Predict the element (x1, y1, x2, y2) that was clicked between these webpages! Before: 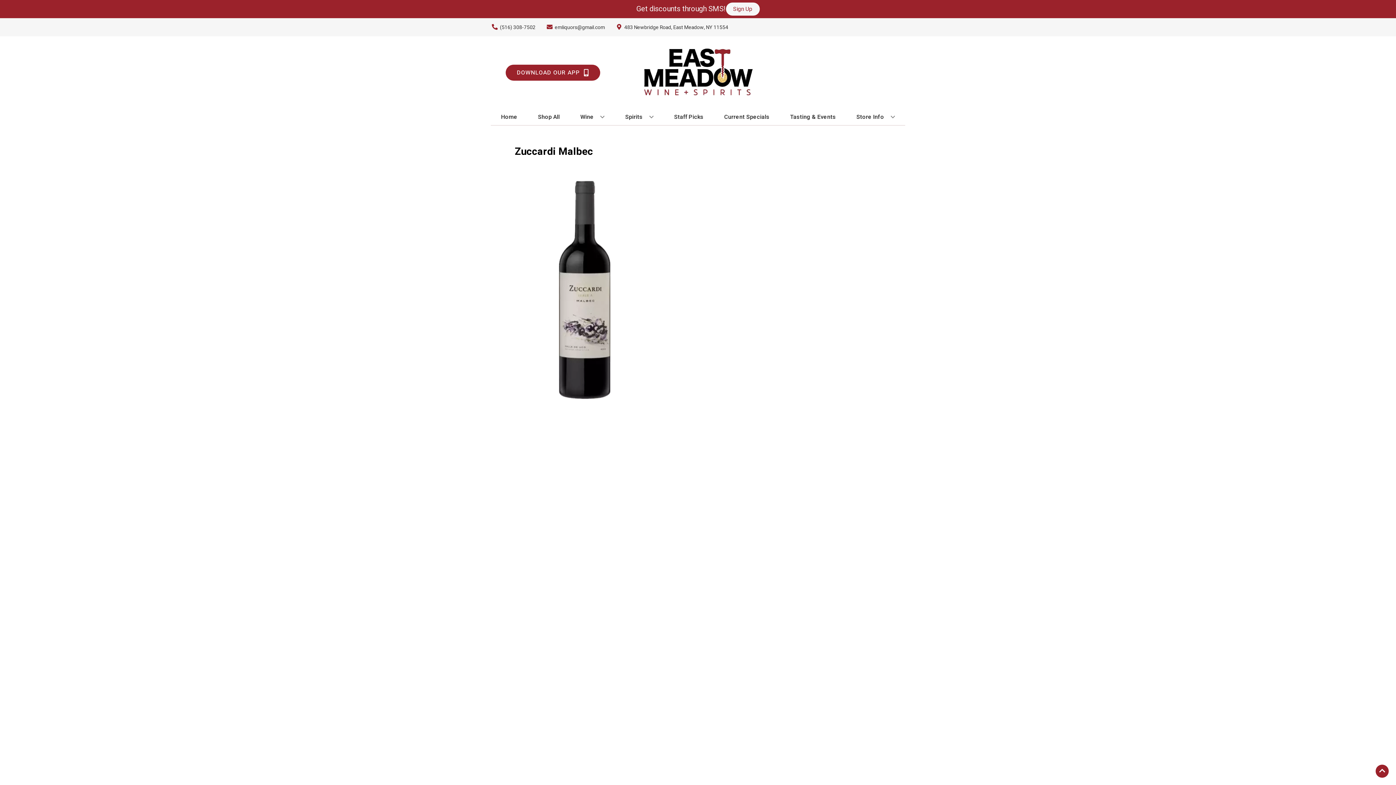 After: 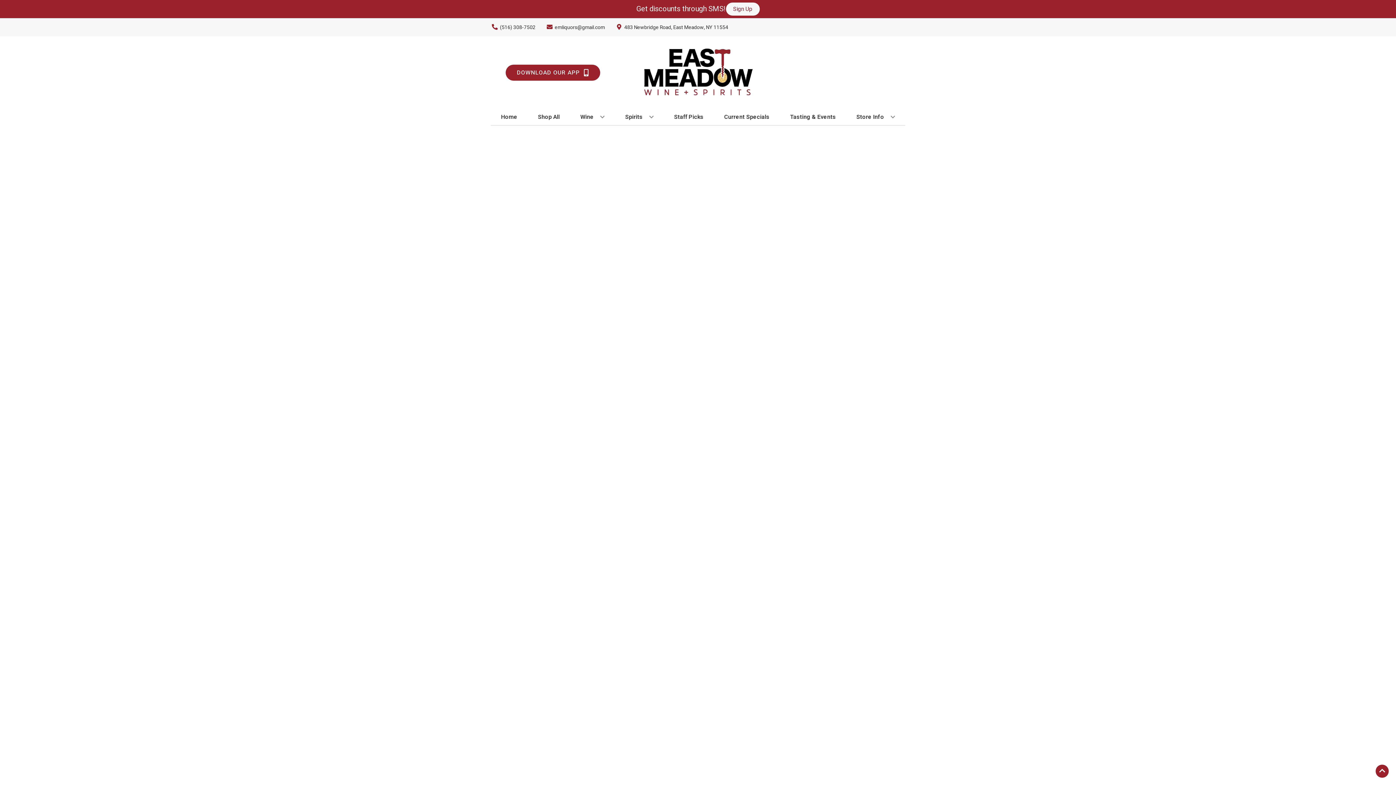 Action: bbox: (671, 109, 706, 125) label: Staff Picks